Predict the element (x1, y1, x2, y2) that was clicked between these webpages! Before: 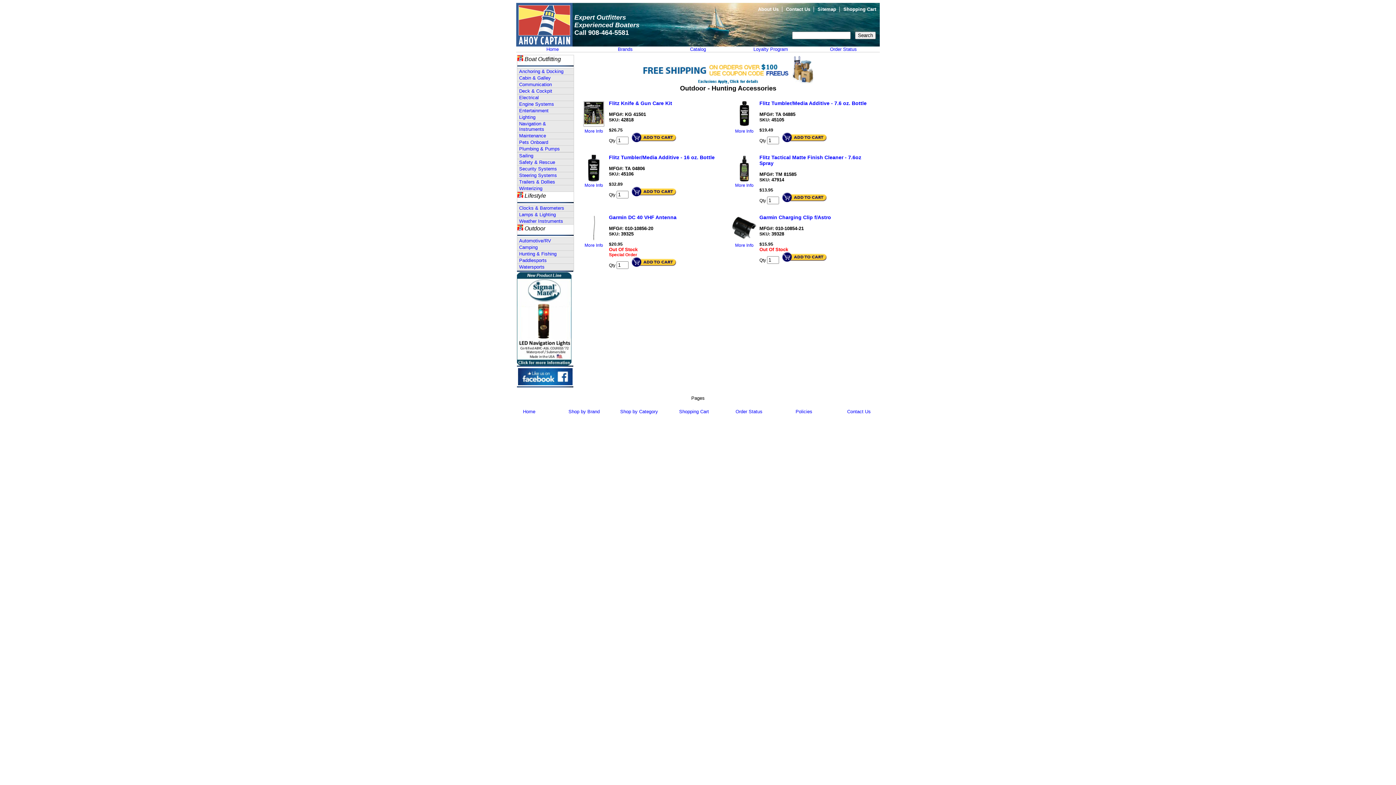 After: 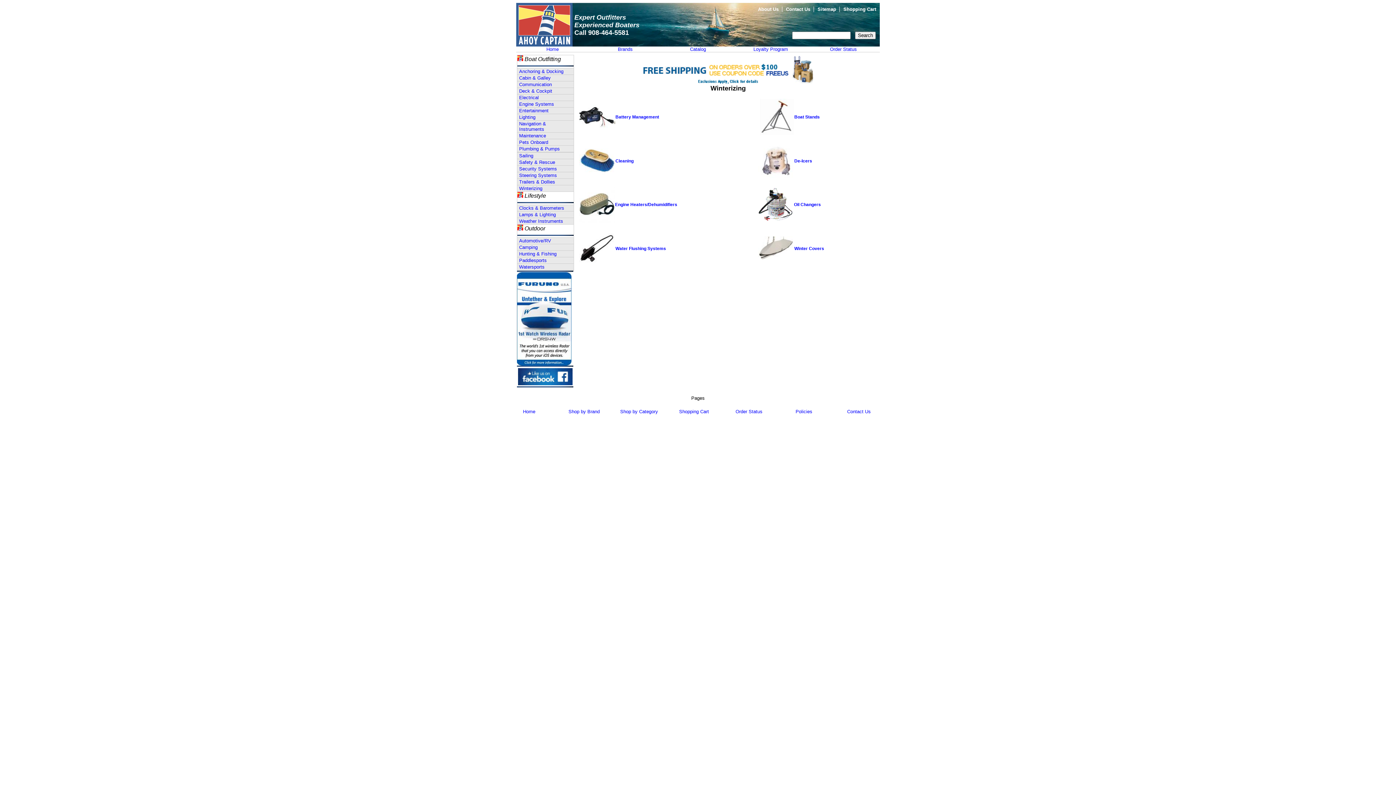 Action: bbox: (517, 185, 573, 191) label: Winterizing